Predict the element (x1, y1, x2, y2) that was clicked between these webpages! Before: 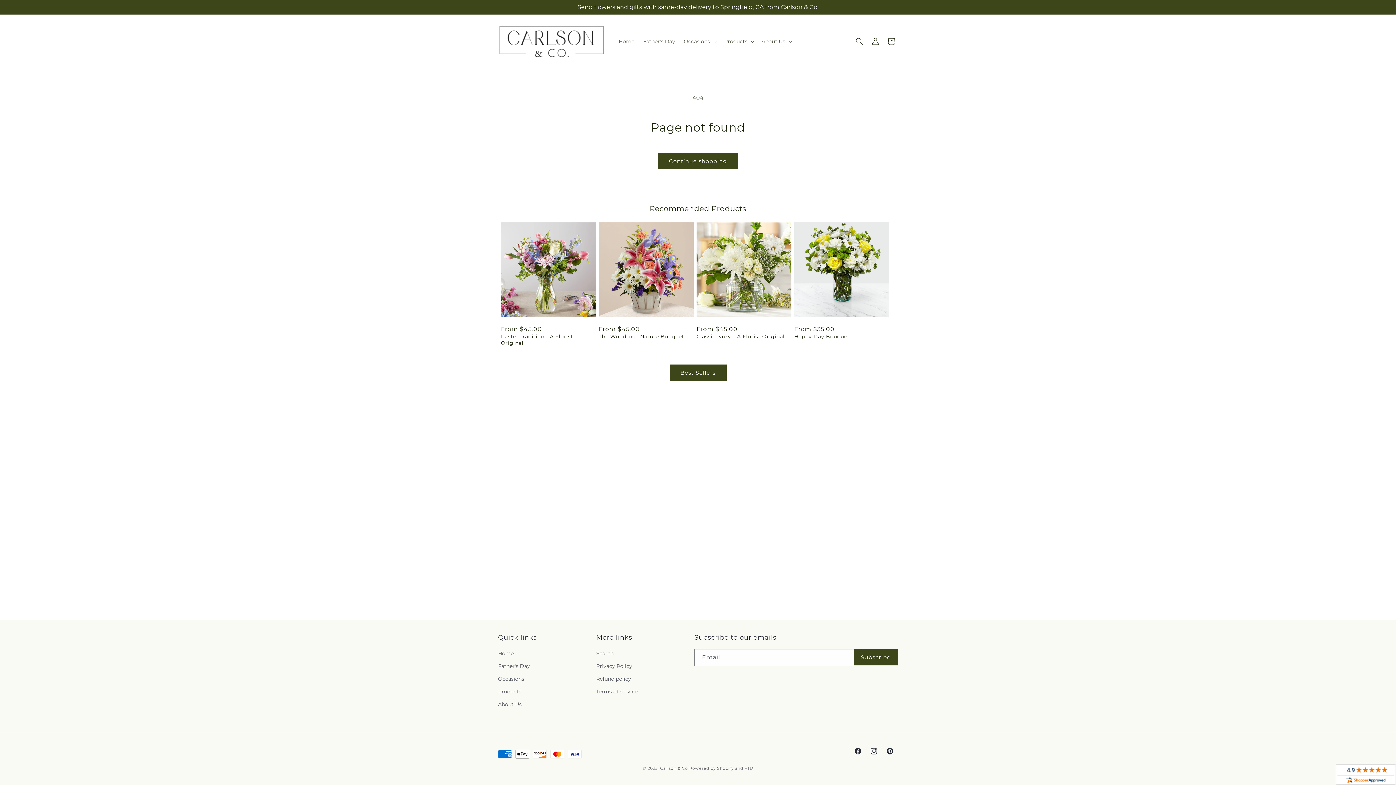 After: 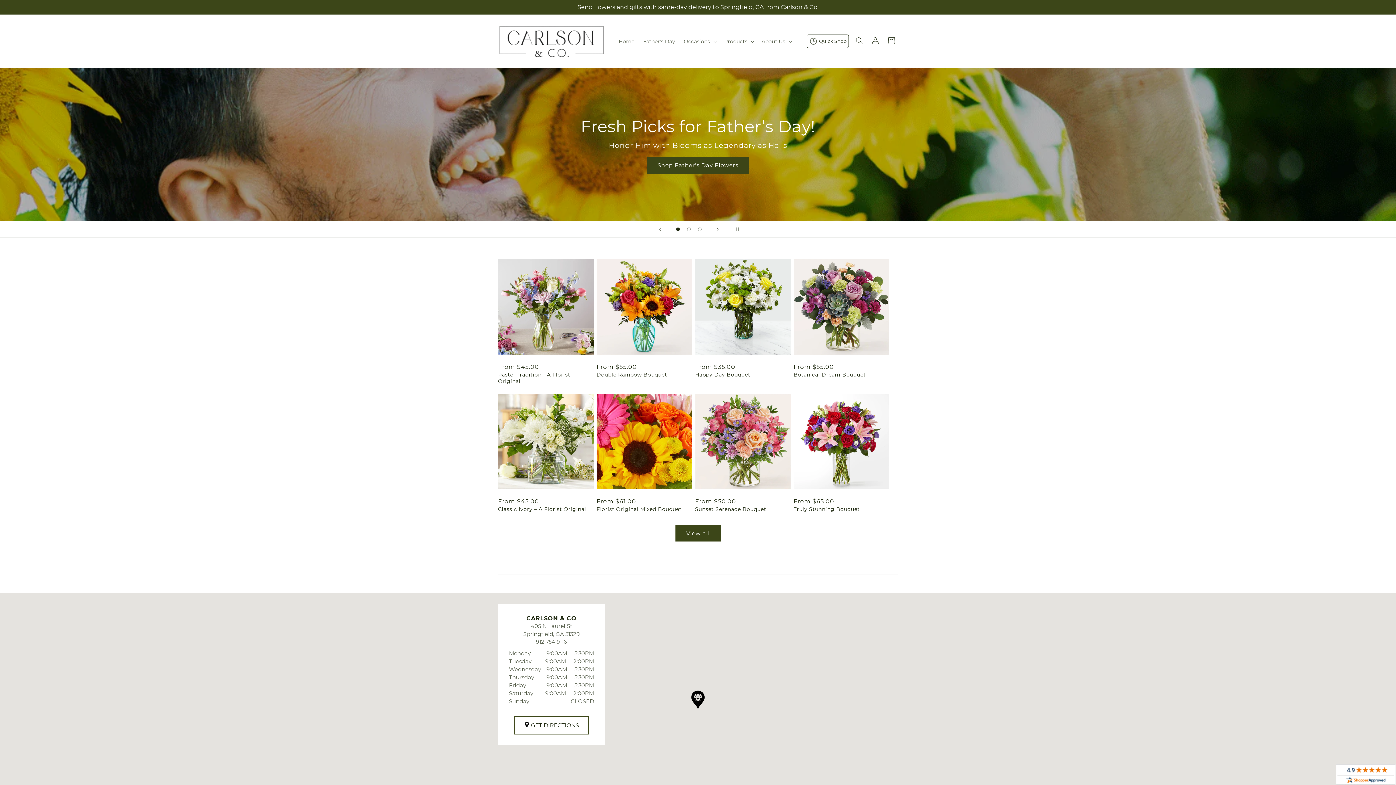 Action: label: Home bbox: (614, 33, 638, 48)